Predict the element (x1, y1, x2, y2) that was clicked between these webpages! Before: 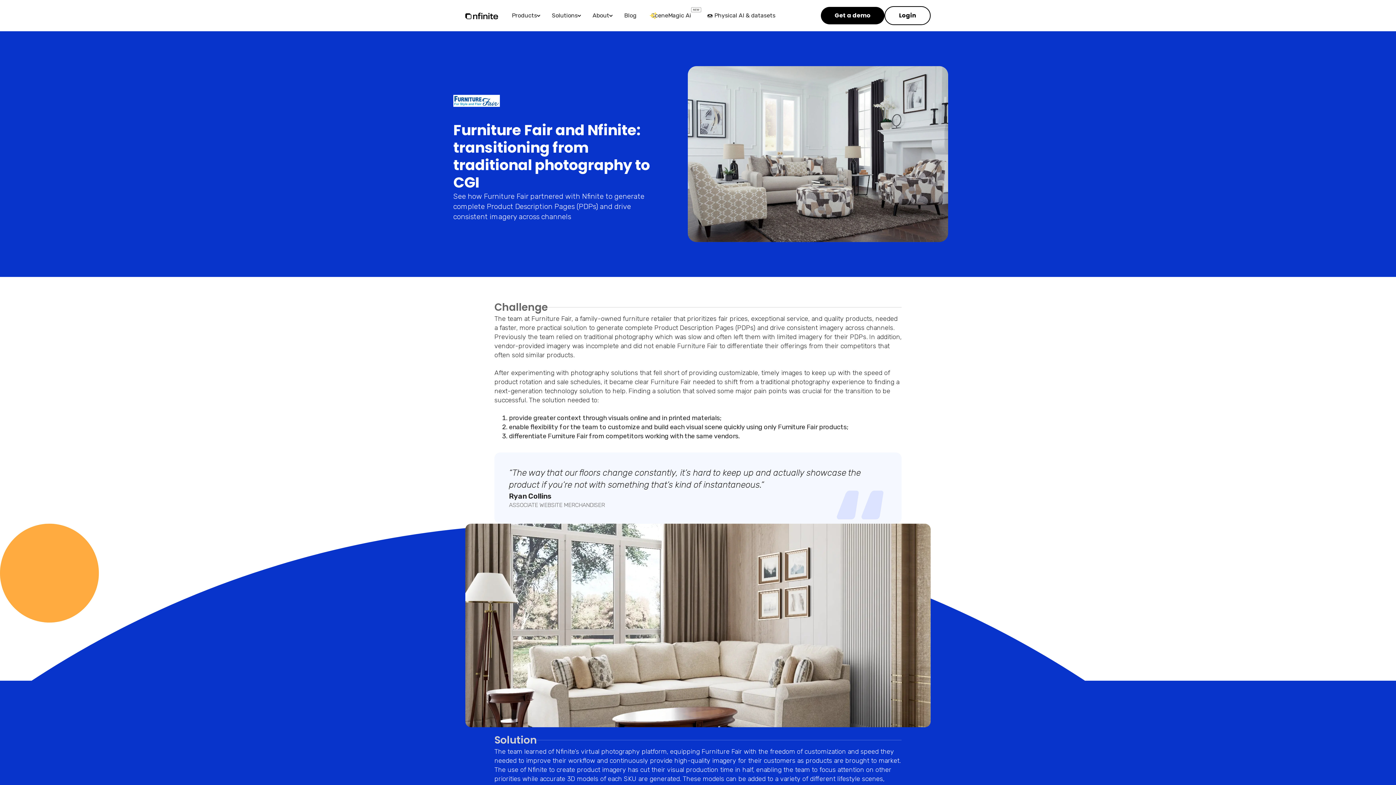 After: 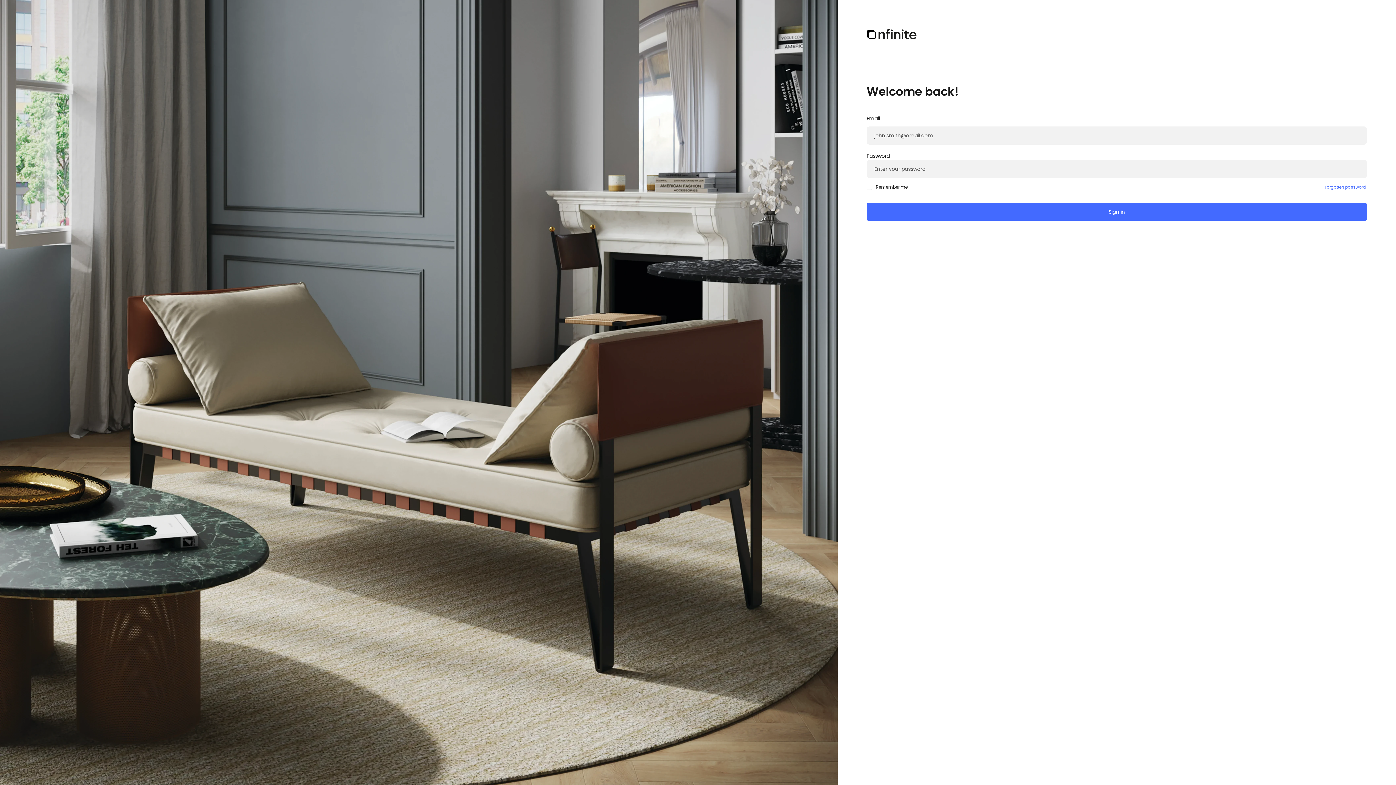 Action: label: Login bbox: (884, 6, 930, 25)